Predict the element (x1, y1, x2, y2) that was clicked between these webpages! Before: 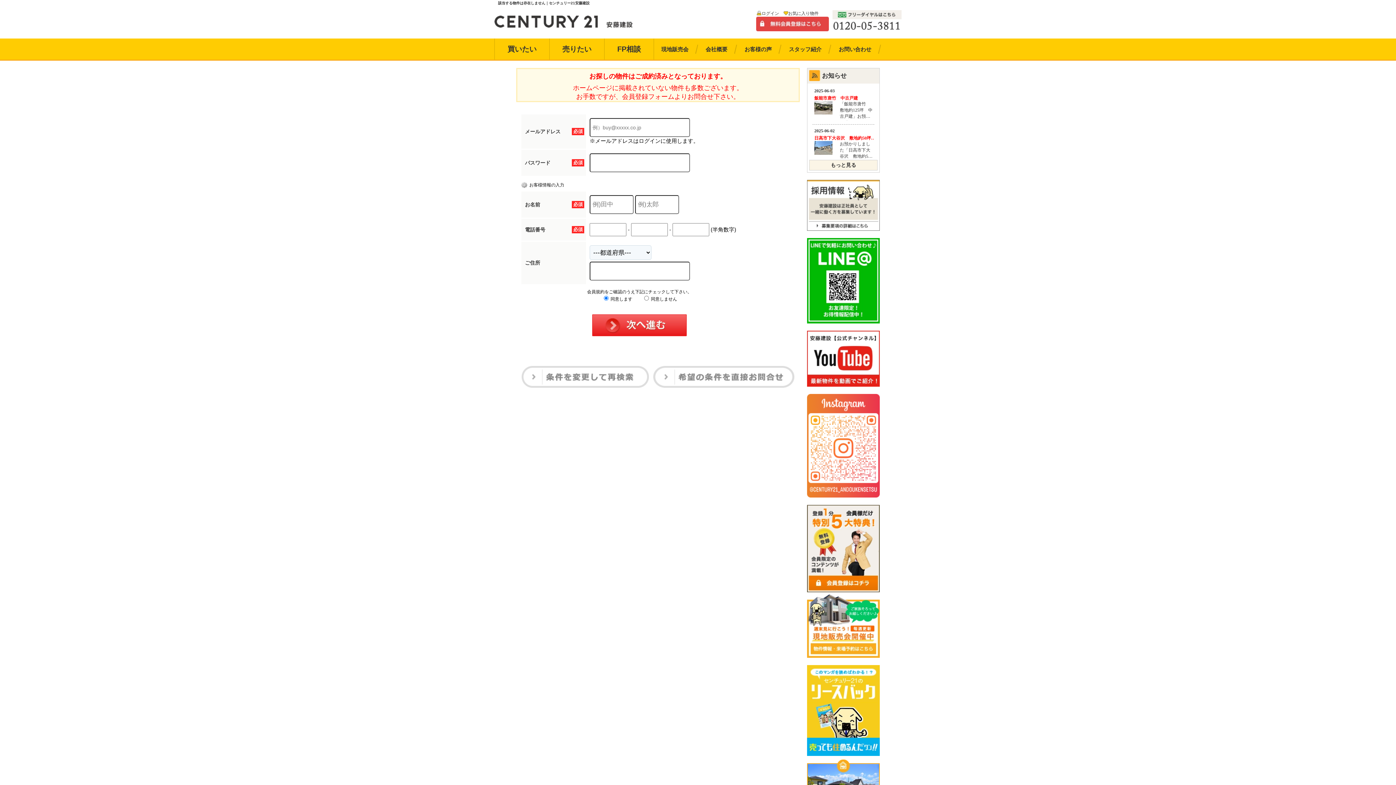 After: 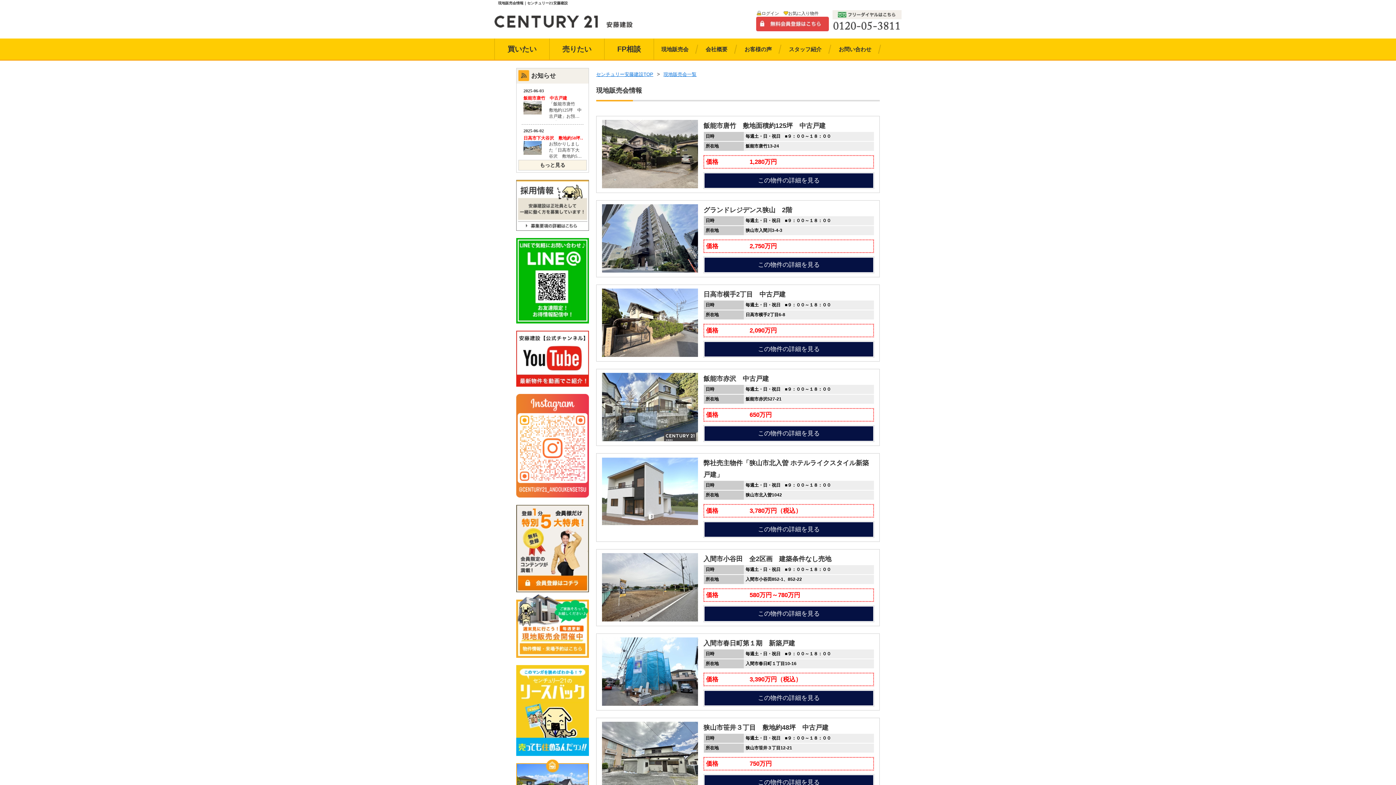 Action: bbox: (654, 38, 698, 59) label: 現地販売会